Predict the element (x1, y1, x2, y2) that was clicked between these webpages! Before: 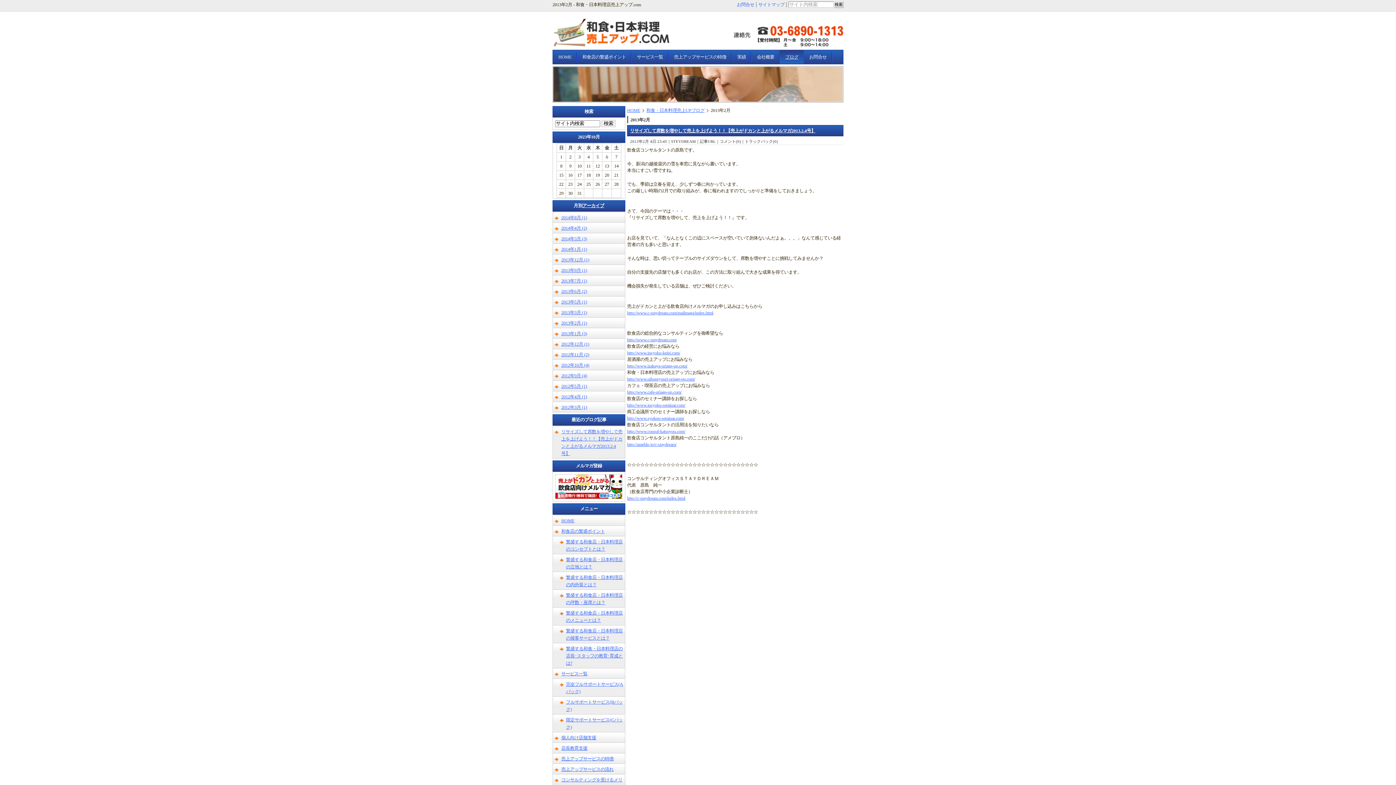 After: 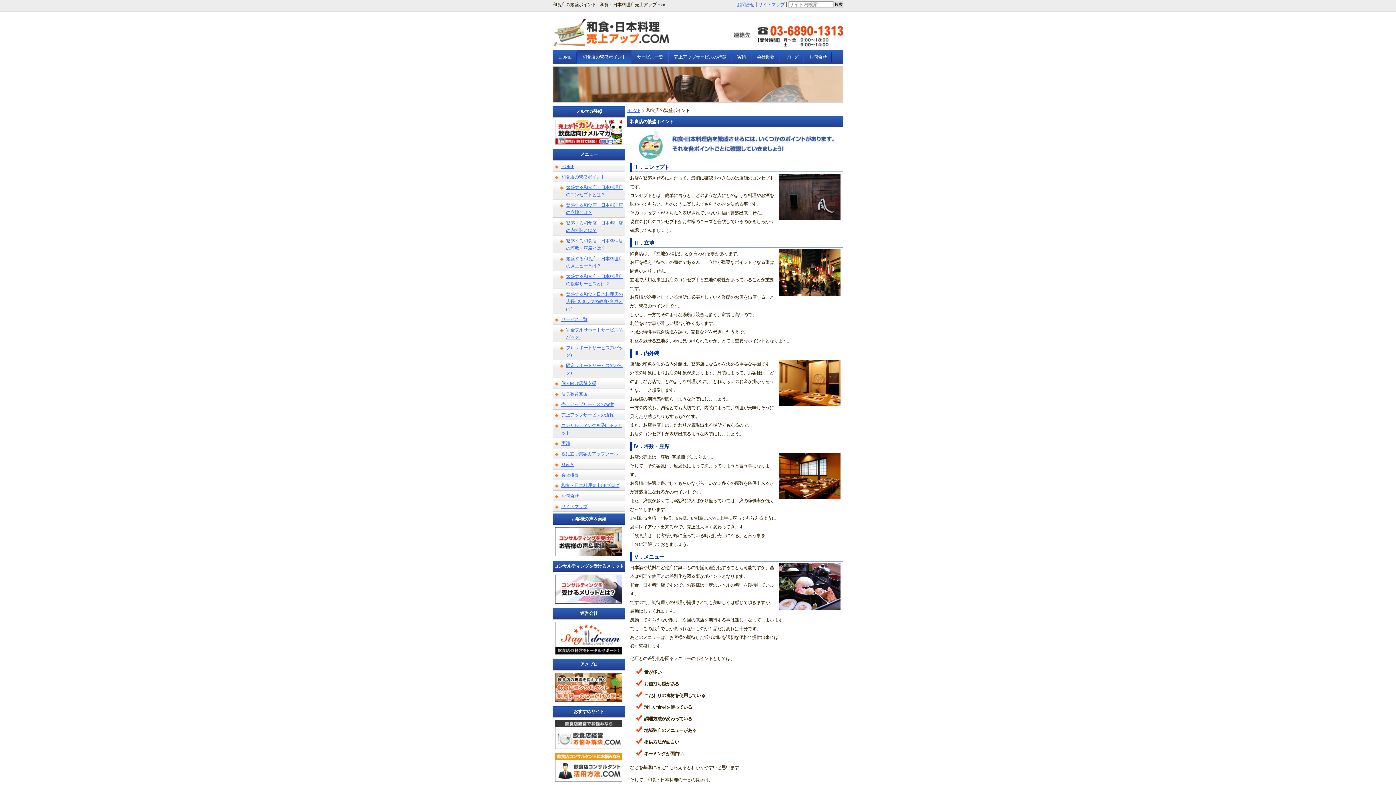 Action: bbox: (577, 50, 631, 64) label: 和食店の繁盛ポイント